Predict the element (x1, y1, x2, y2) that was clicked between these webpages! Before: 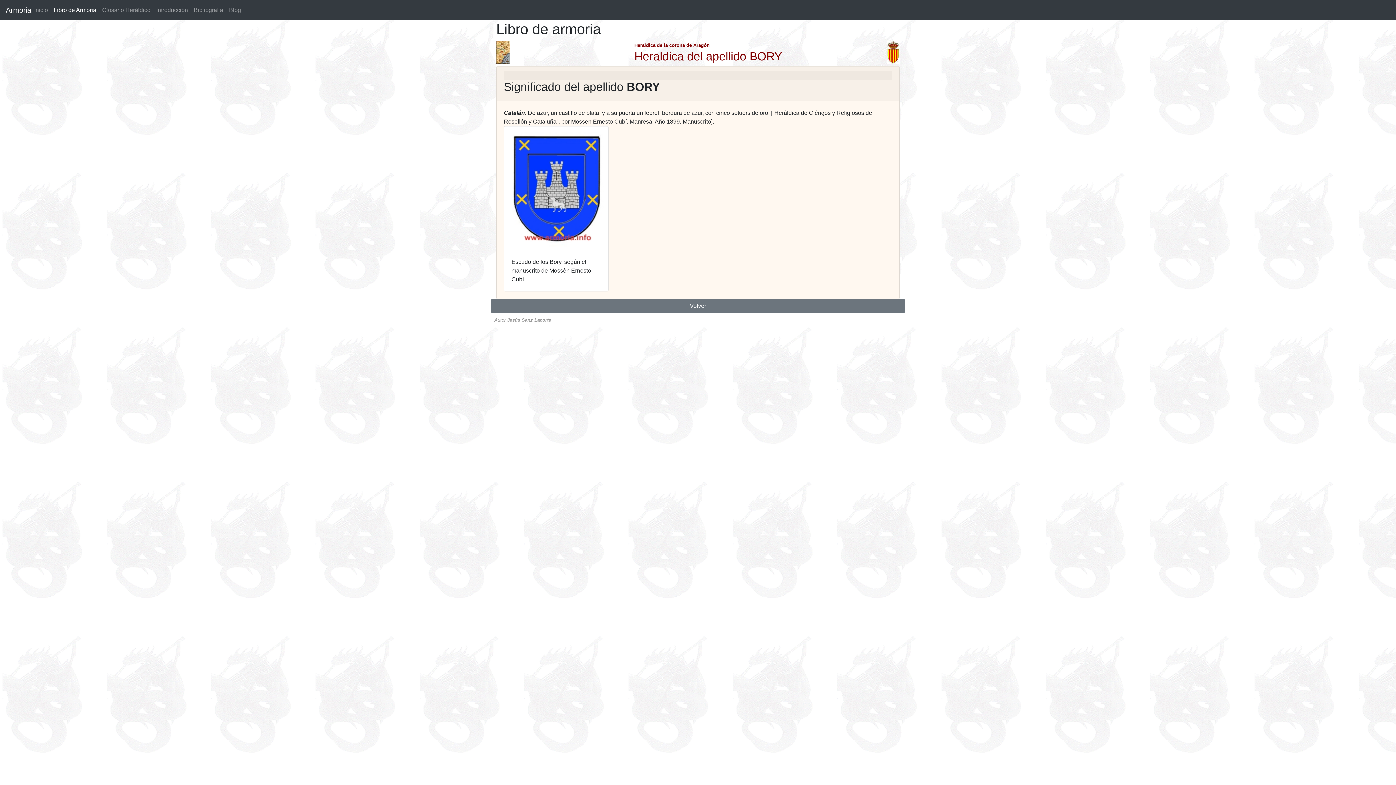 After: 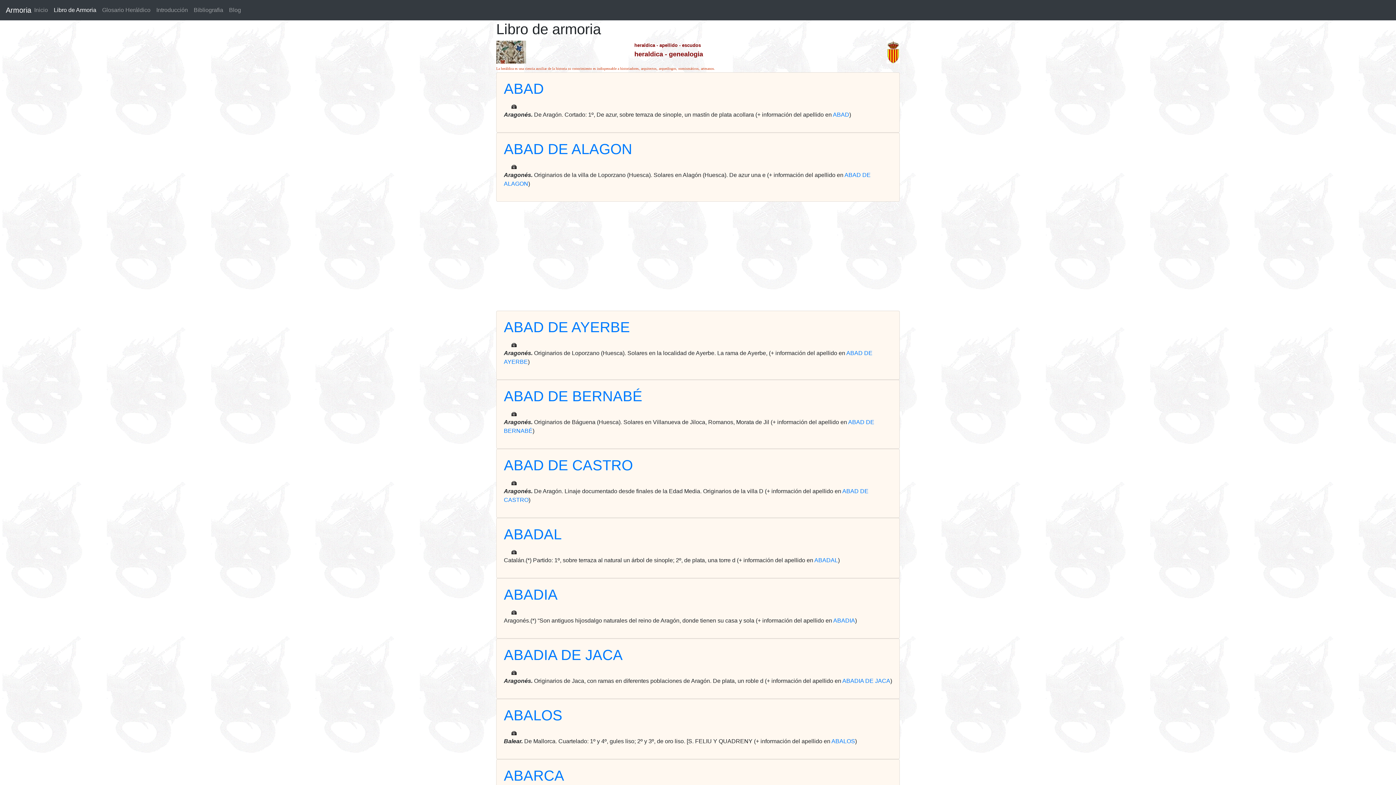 Action: label: Libro de Armoria
(current) bbox: (50, 2, 99, 17)